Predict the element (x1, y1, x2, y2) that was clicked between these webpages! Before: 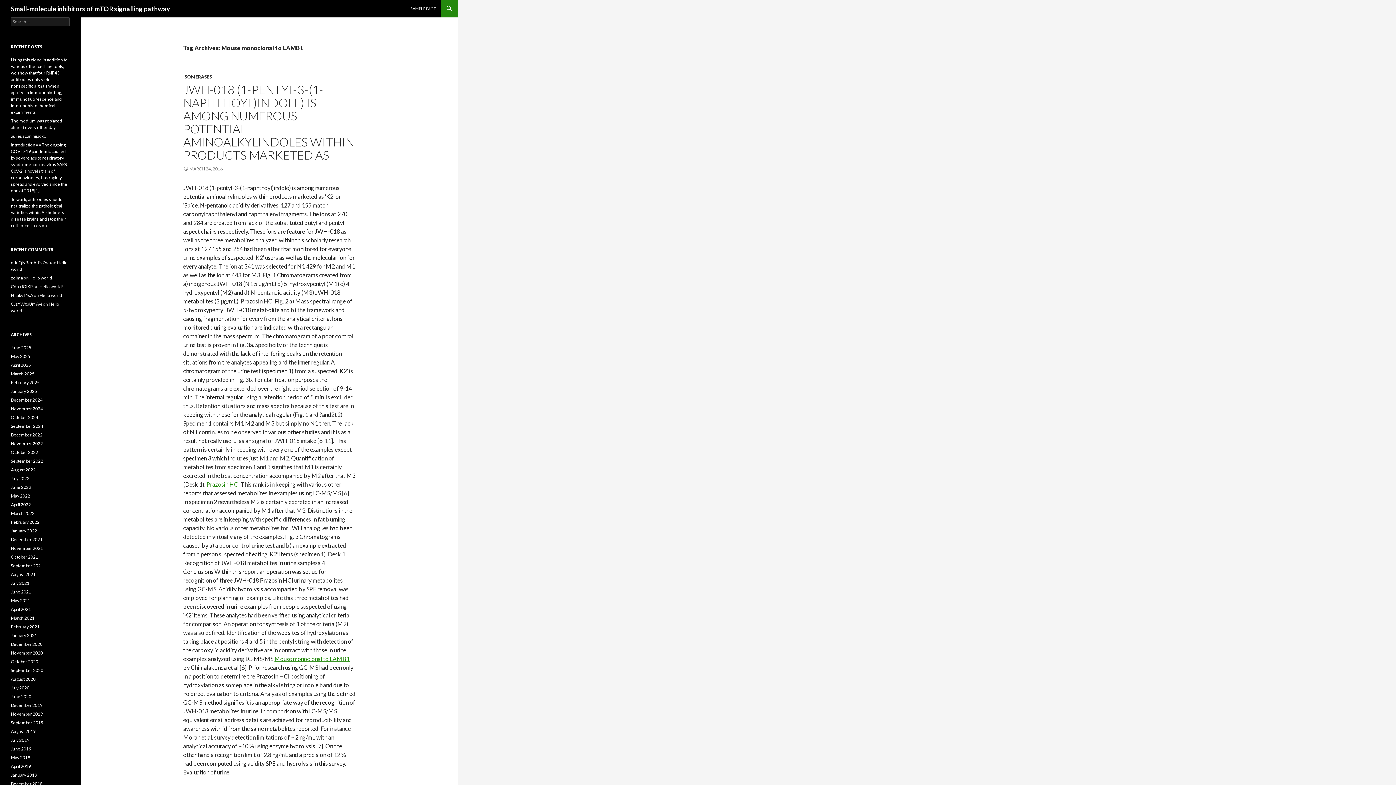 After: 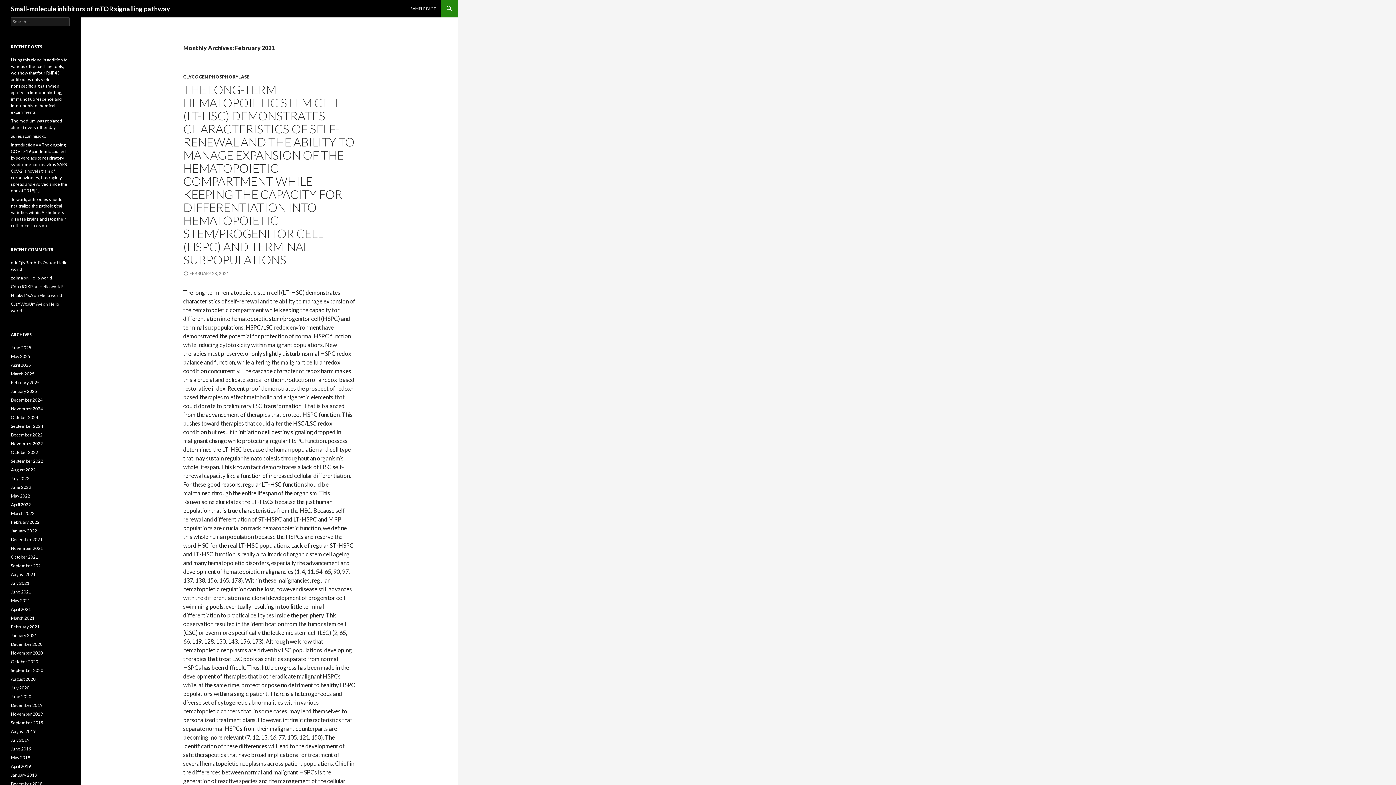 Action: label: February 2021 bbox: (10, 624, 39, 629)